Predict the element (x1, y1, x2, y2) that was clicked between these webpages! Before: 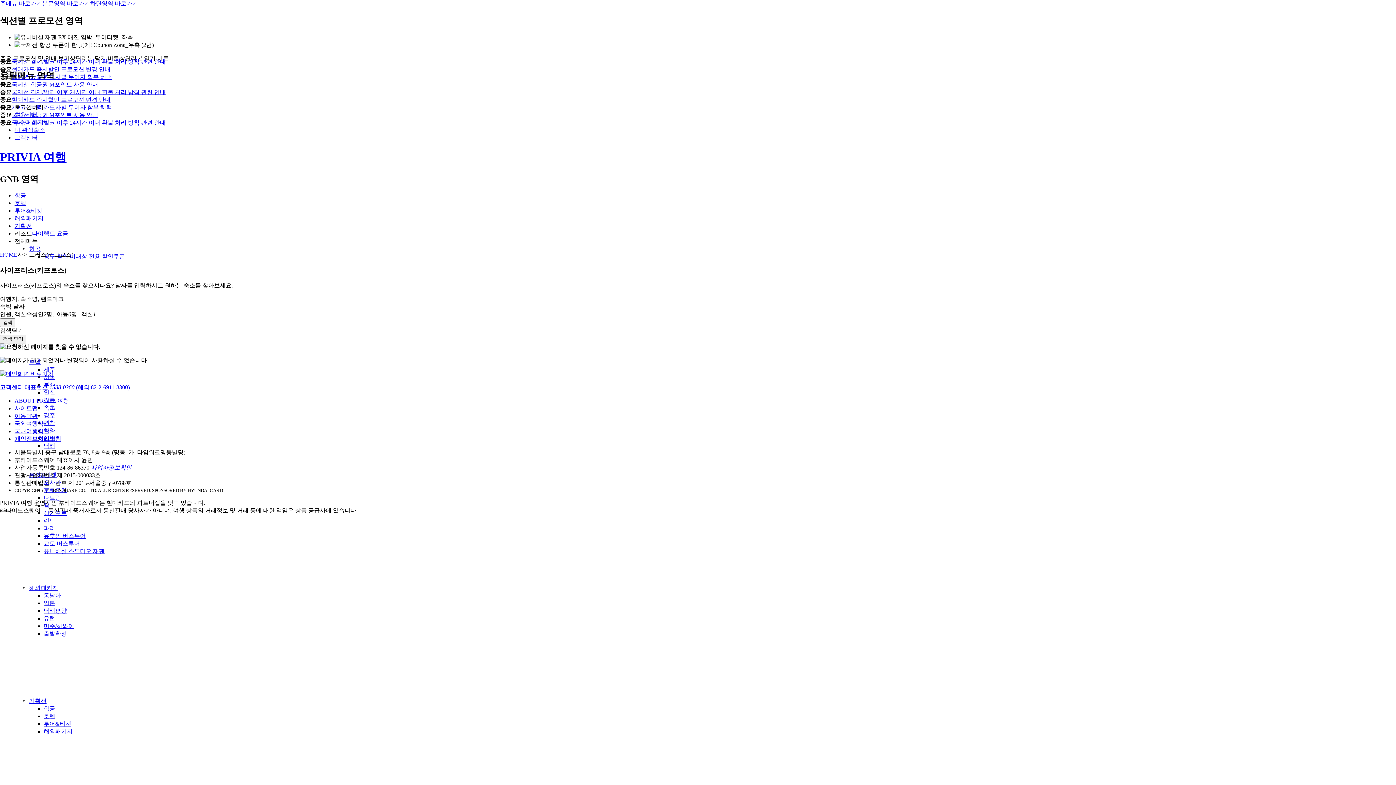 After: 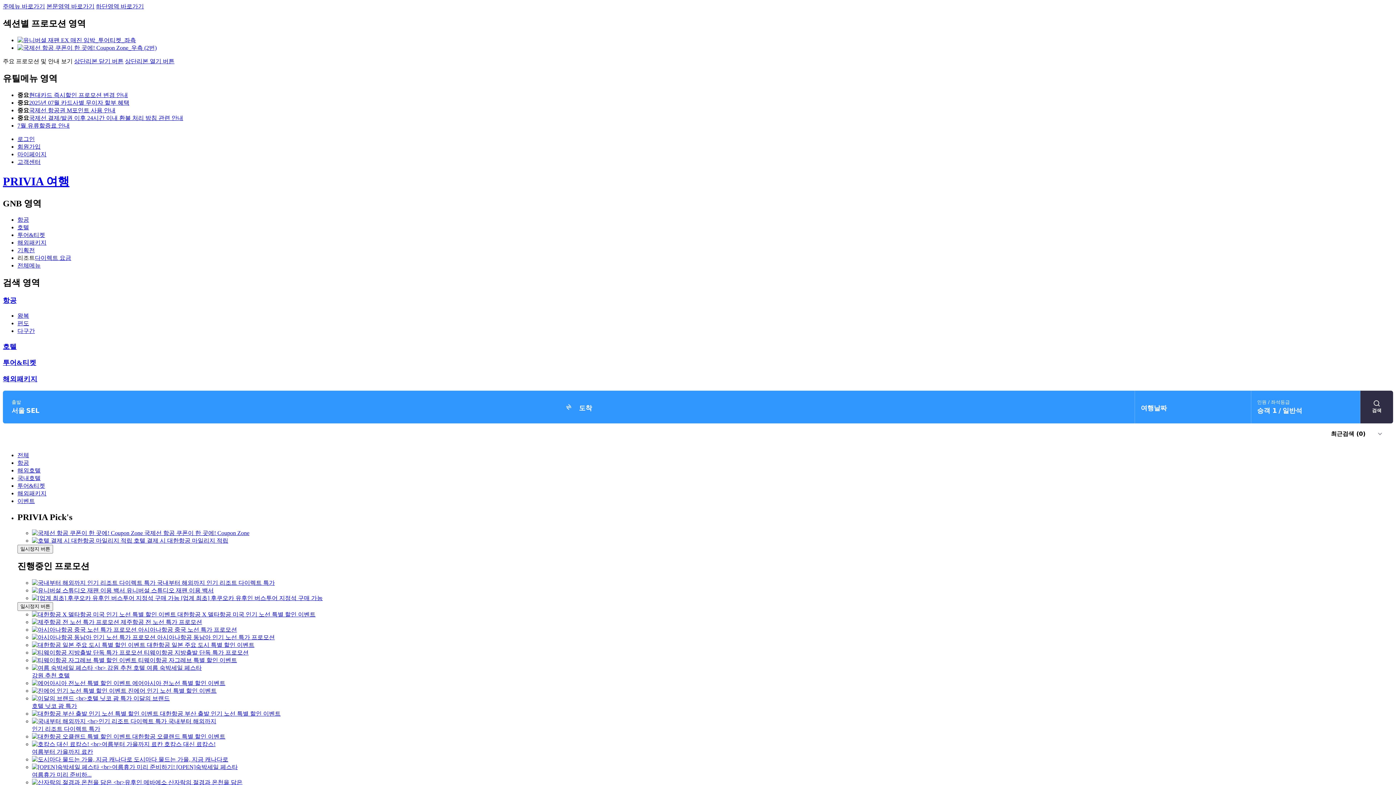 Action: bbox: (43, 721, 71, 727) label: 투어&티켓